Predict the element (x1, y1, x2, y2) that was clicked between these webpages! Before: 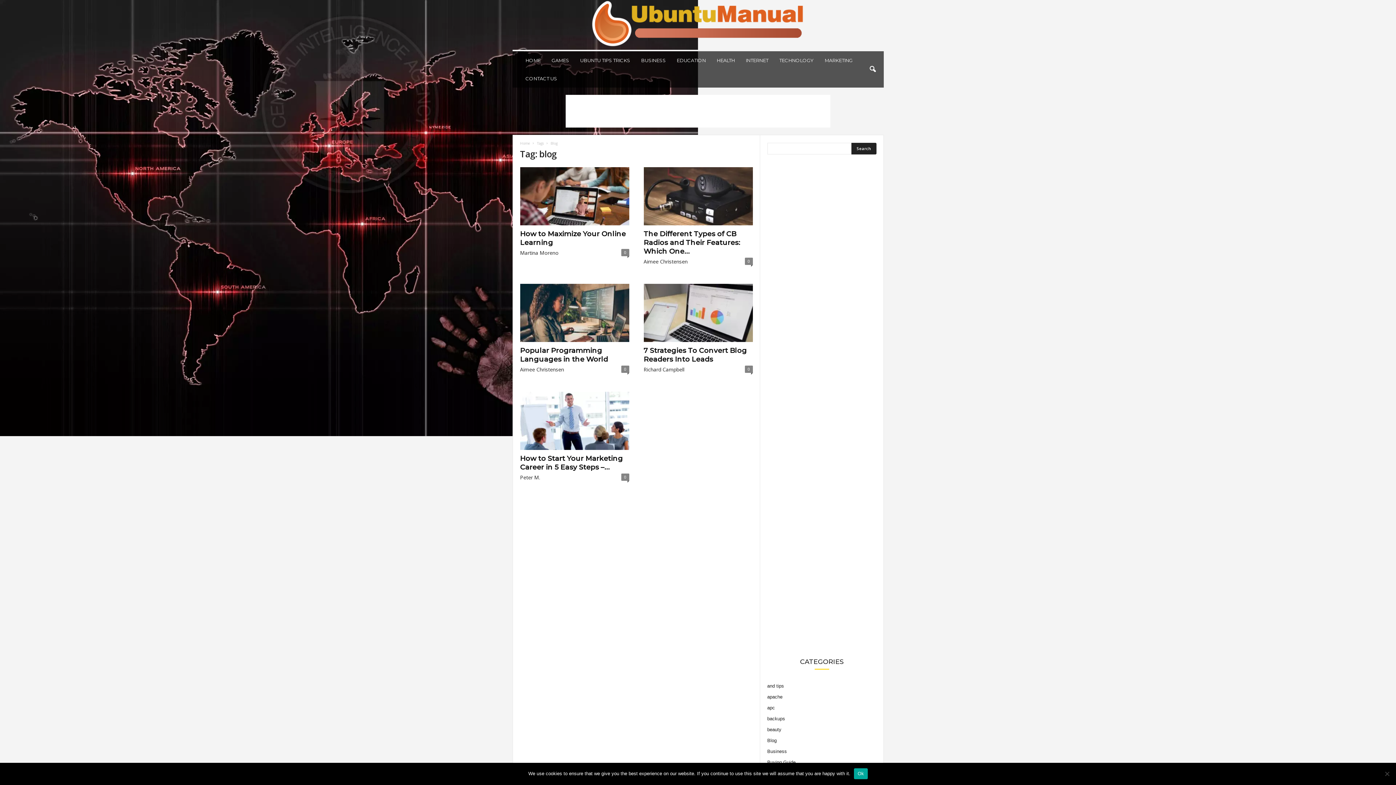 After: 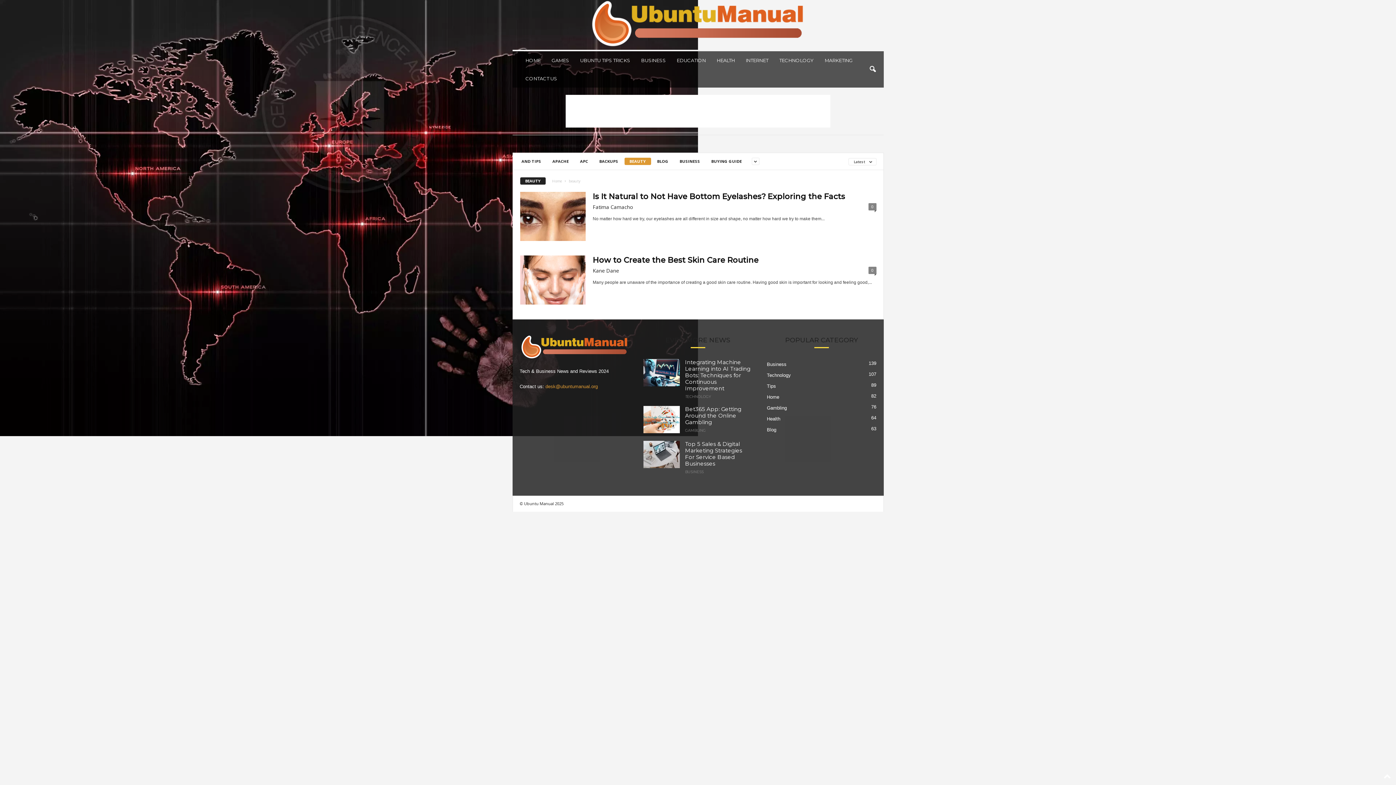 Action: label: beauty bbox: (767, 727, 781, 732)